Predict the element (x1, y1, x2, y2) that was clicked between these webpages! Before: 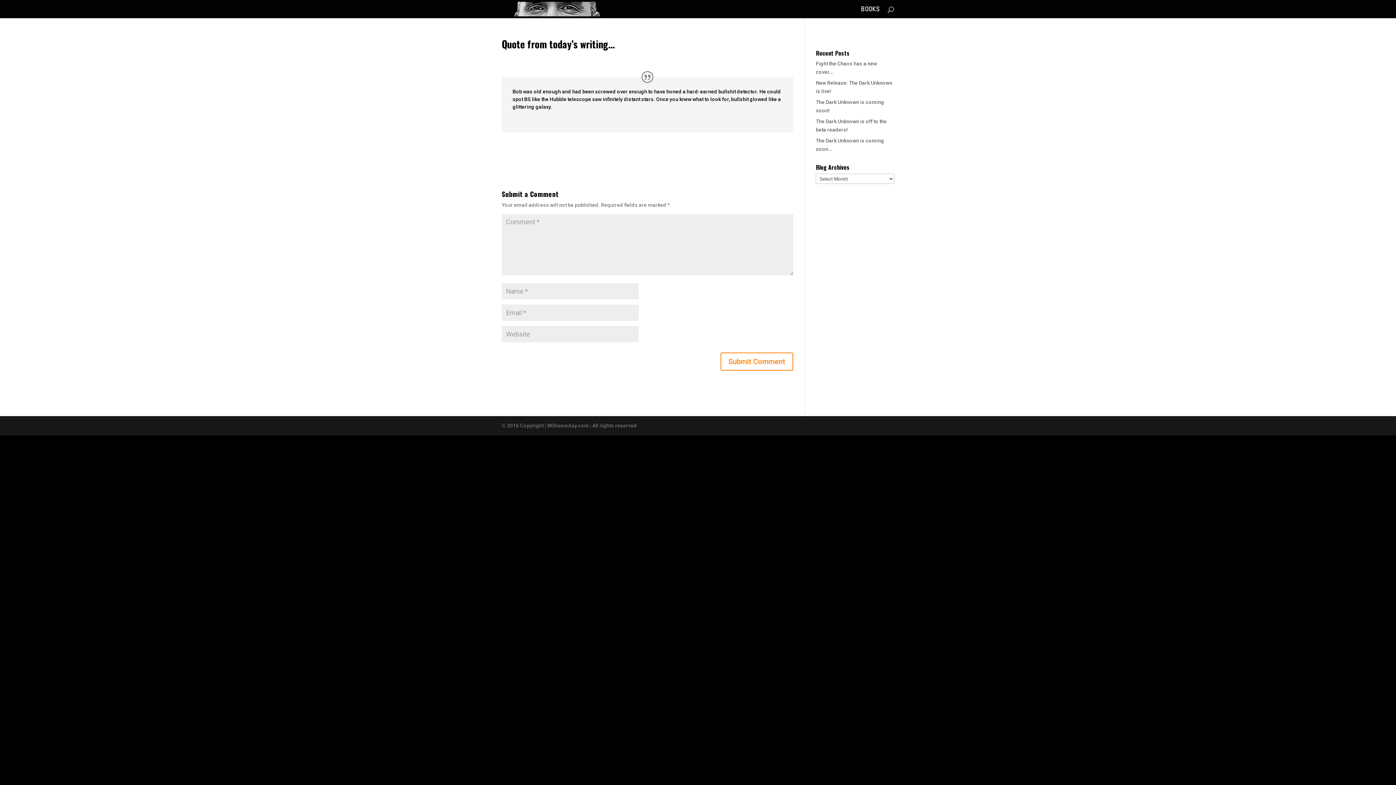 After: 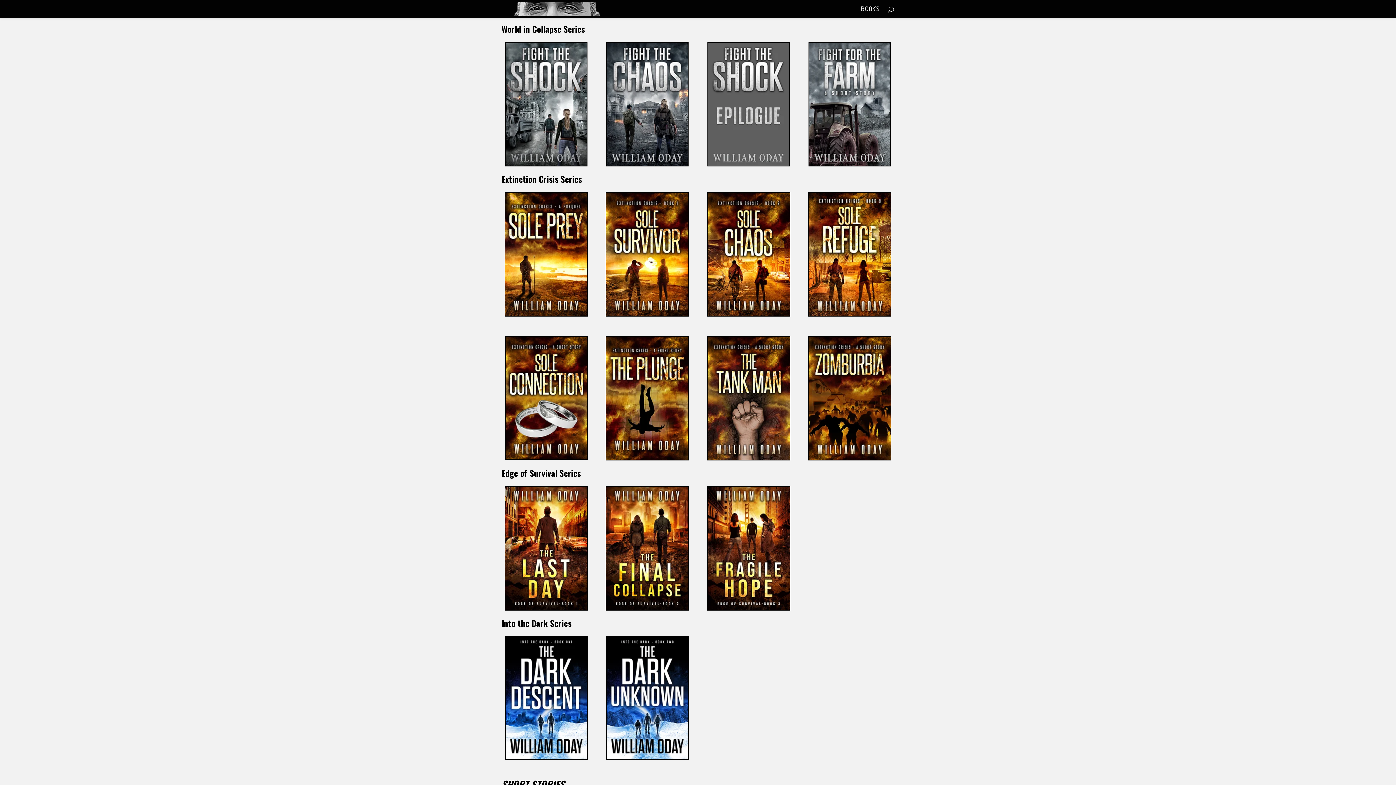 Action: bbox: (861, 6, 880, 18) label: BOOKS